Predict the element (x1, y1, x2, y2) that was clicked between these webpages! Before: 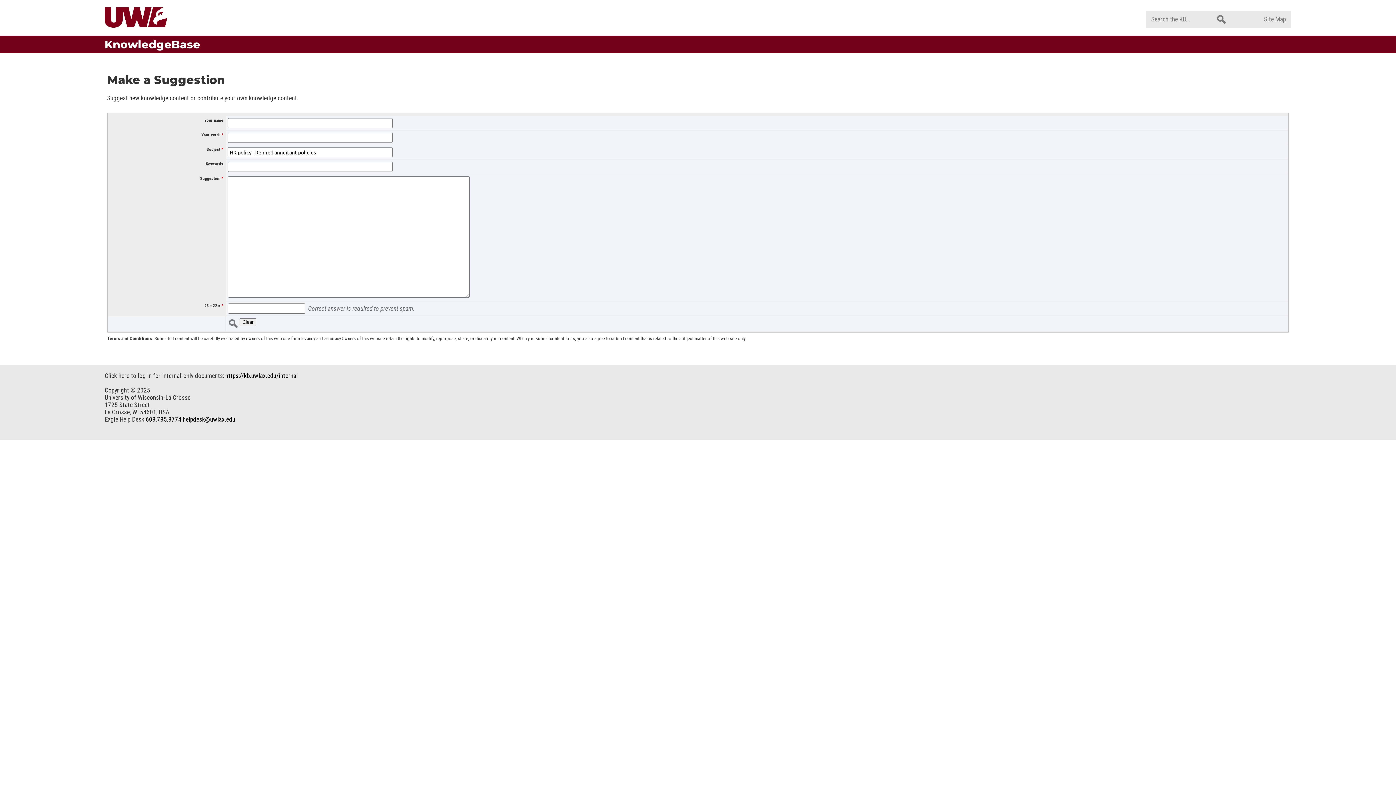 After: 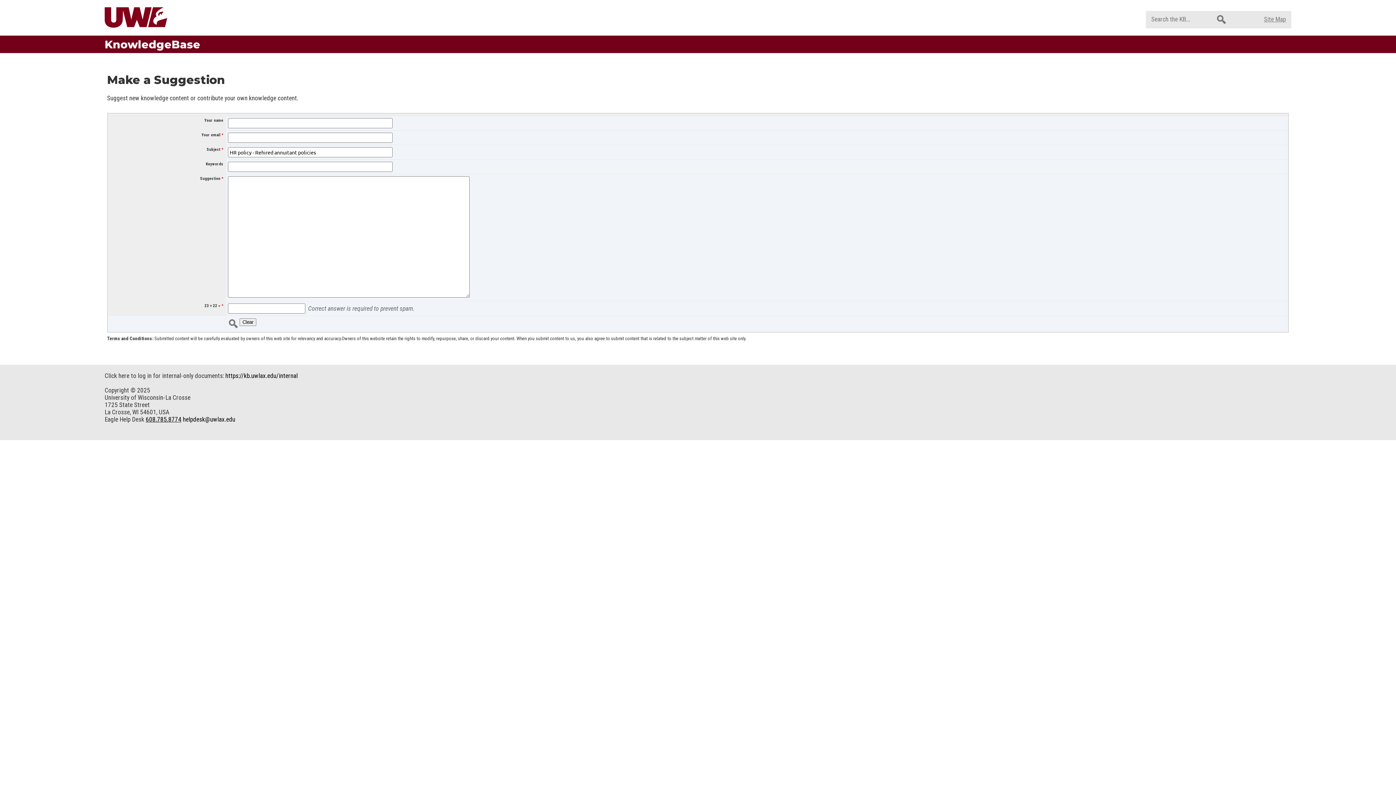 Action: label: 608.785.8774 bbox: (145, 415, 181, 423)